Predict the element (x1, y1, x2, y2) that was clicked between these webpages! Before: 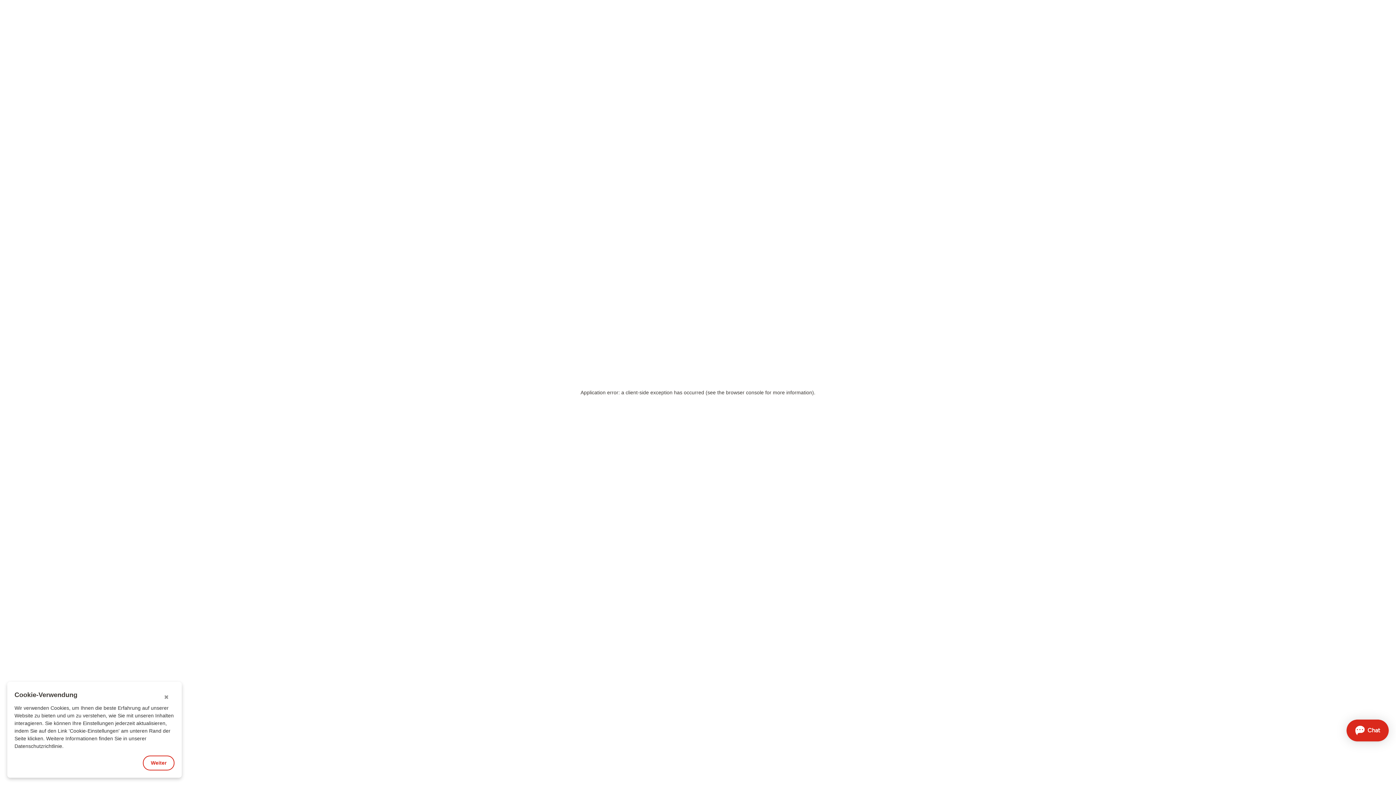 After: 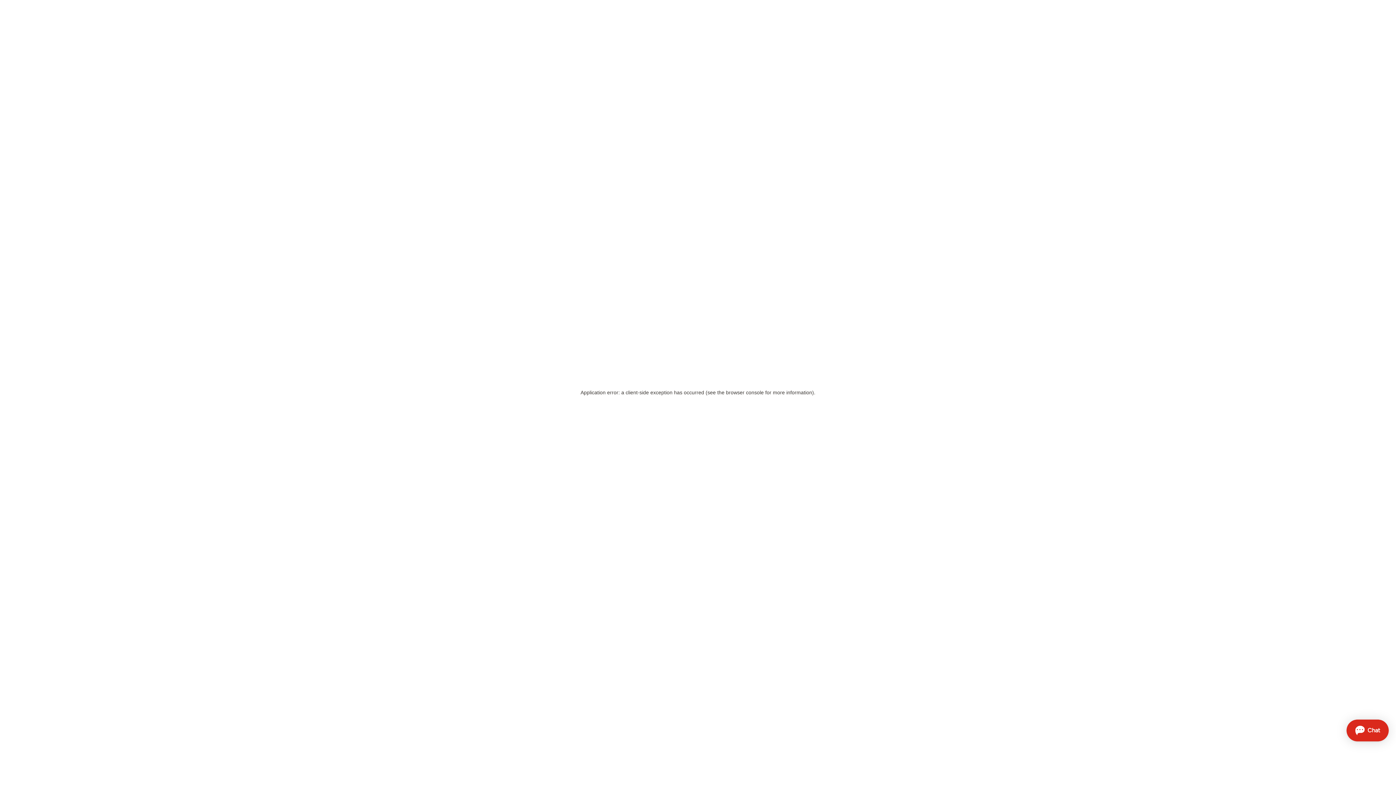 Action: bbox: (161, 693, 170, 702) label: ✖